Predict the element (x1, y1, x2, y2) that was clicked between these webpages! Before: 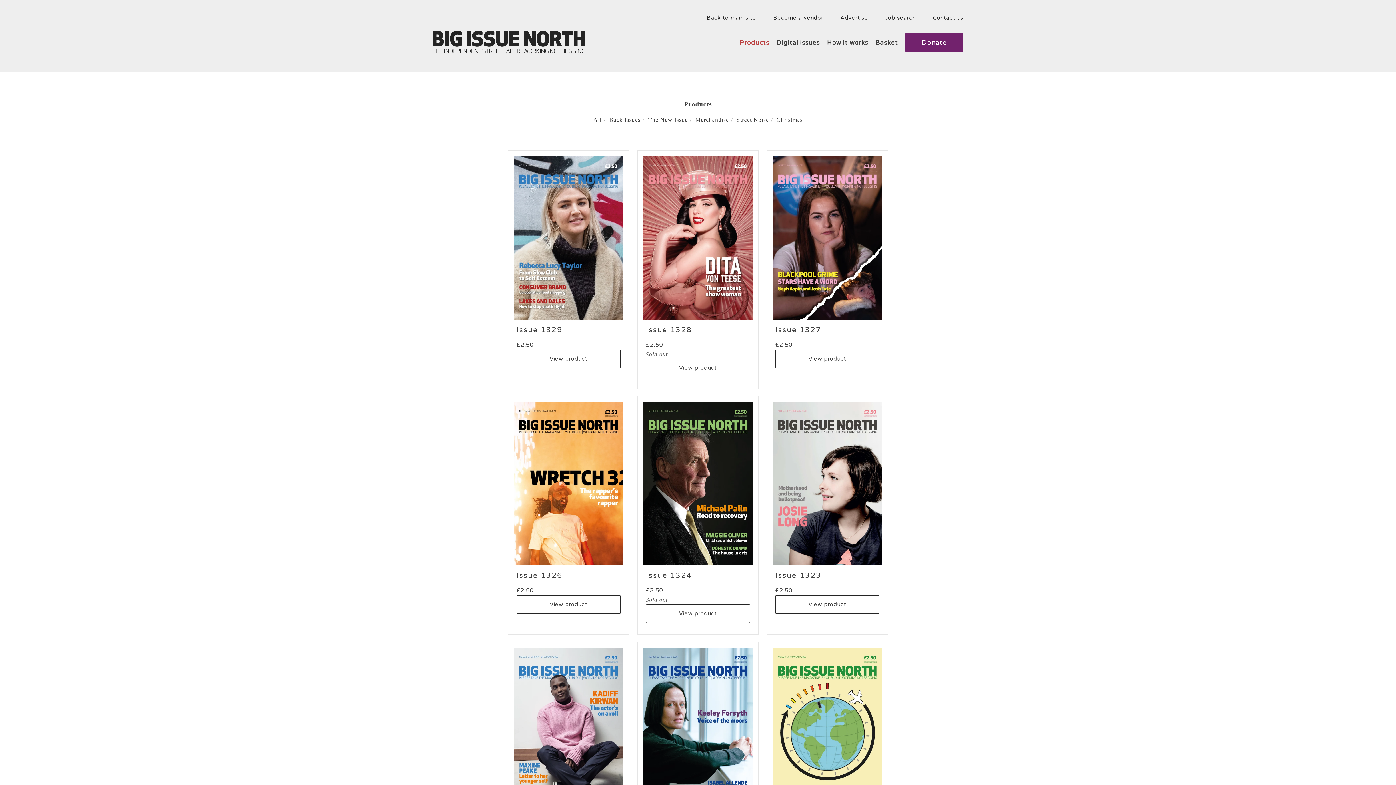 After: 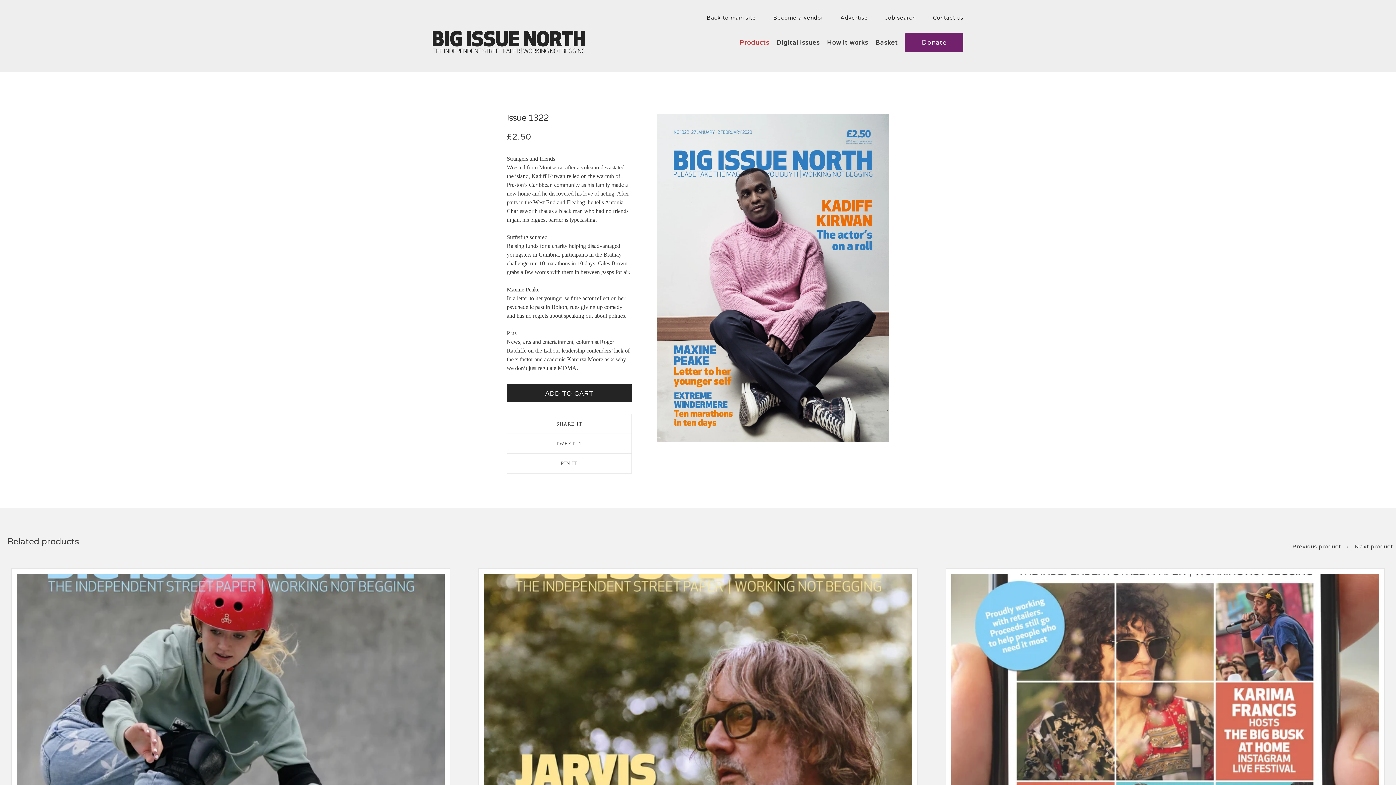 Action: label: Issue 1322
£2.50
View product bbox: (513, 648, 623, 865)